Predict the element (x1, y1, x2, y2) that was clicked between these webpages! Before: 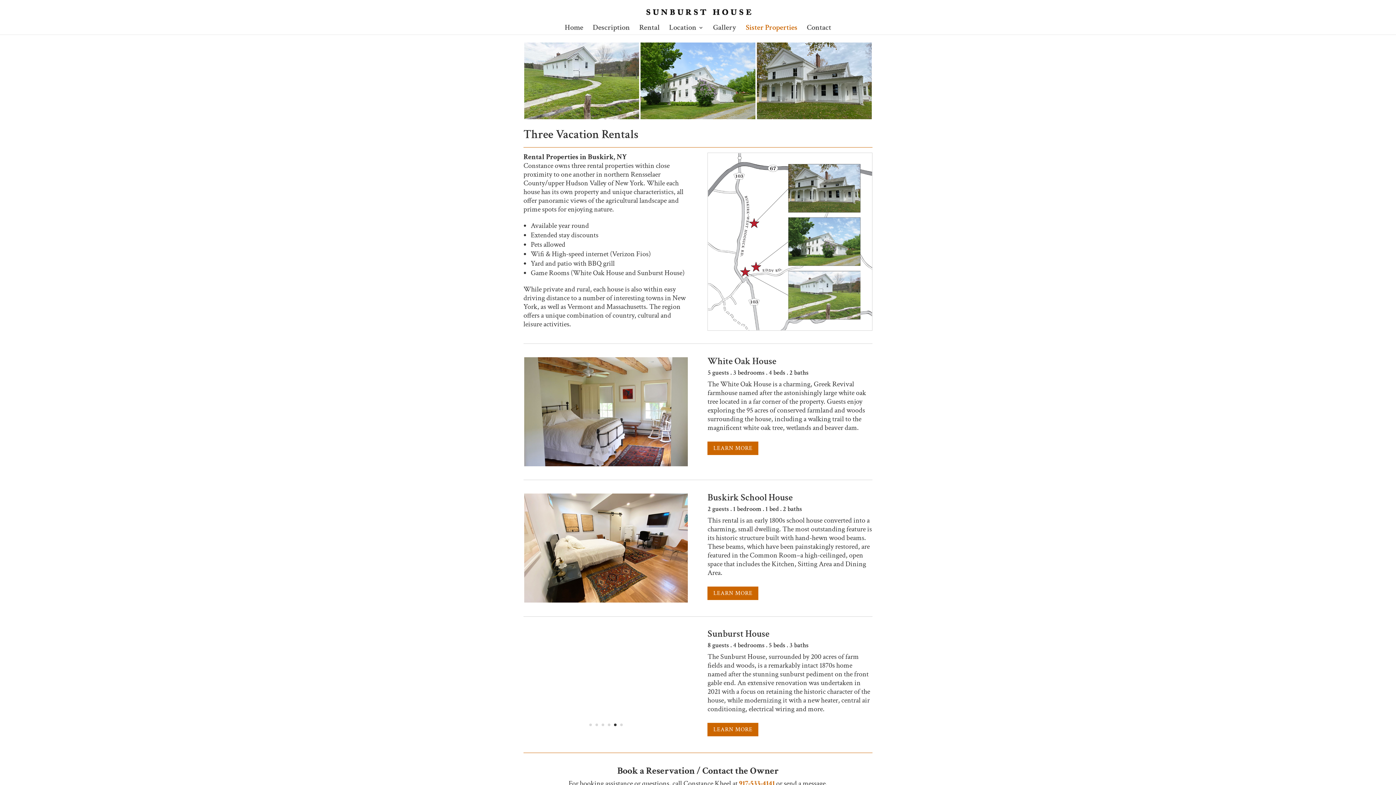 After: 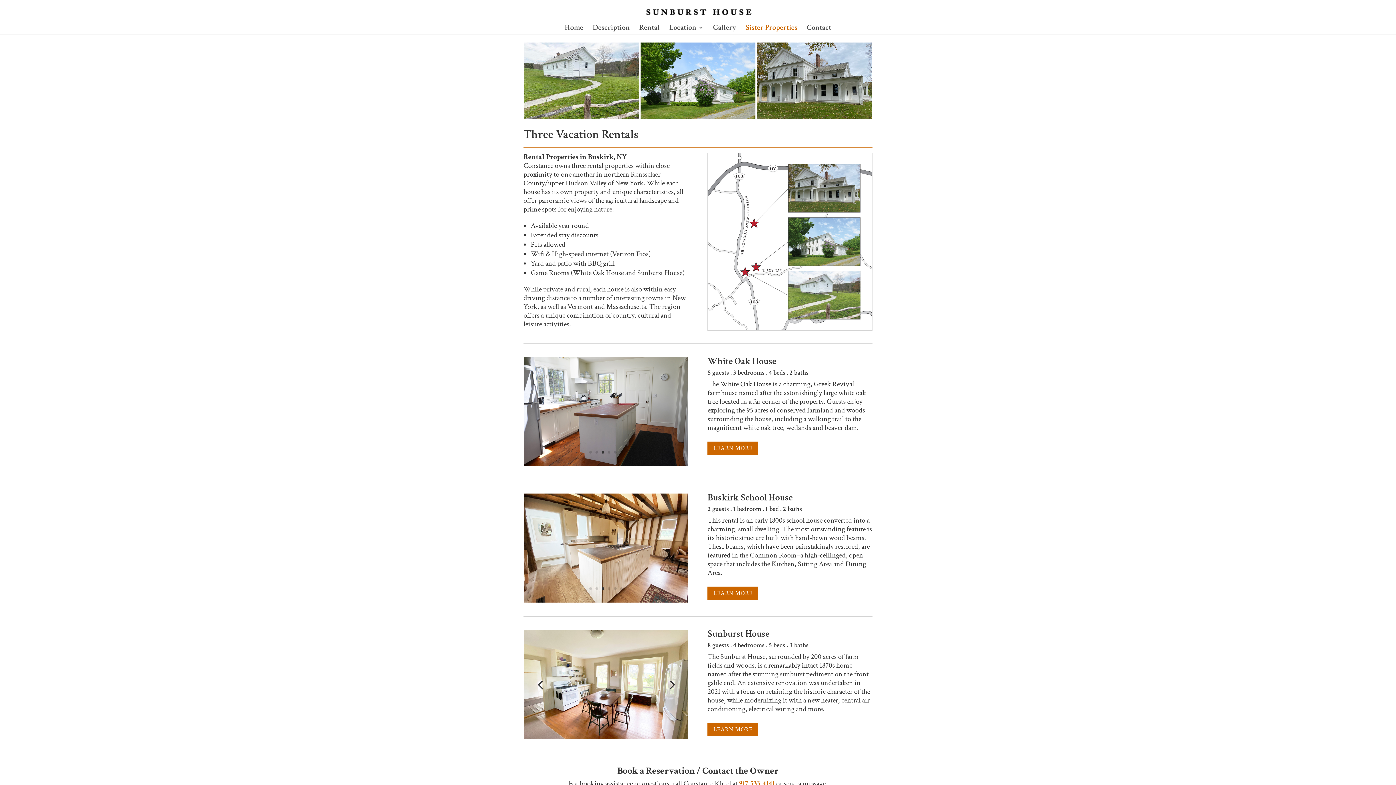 Action: label: 2 bbox: (595, 724, 598, 726)